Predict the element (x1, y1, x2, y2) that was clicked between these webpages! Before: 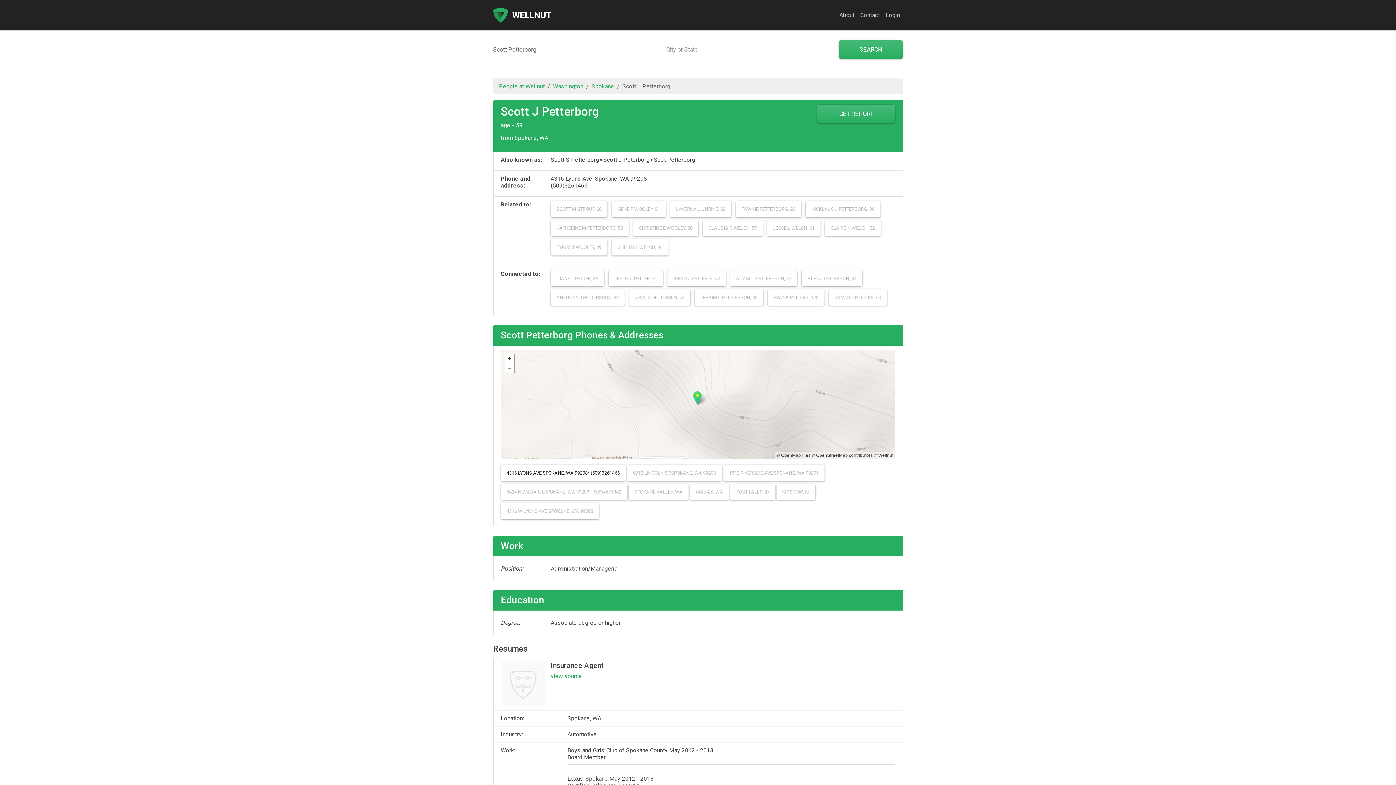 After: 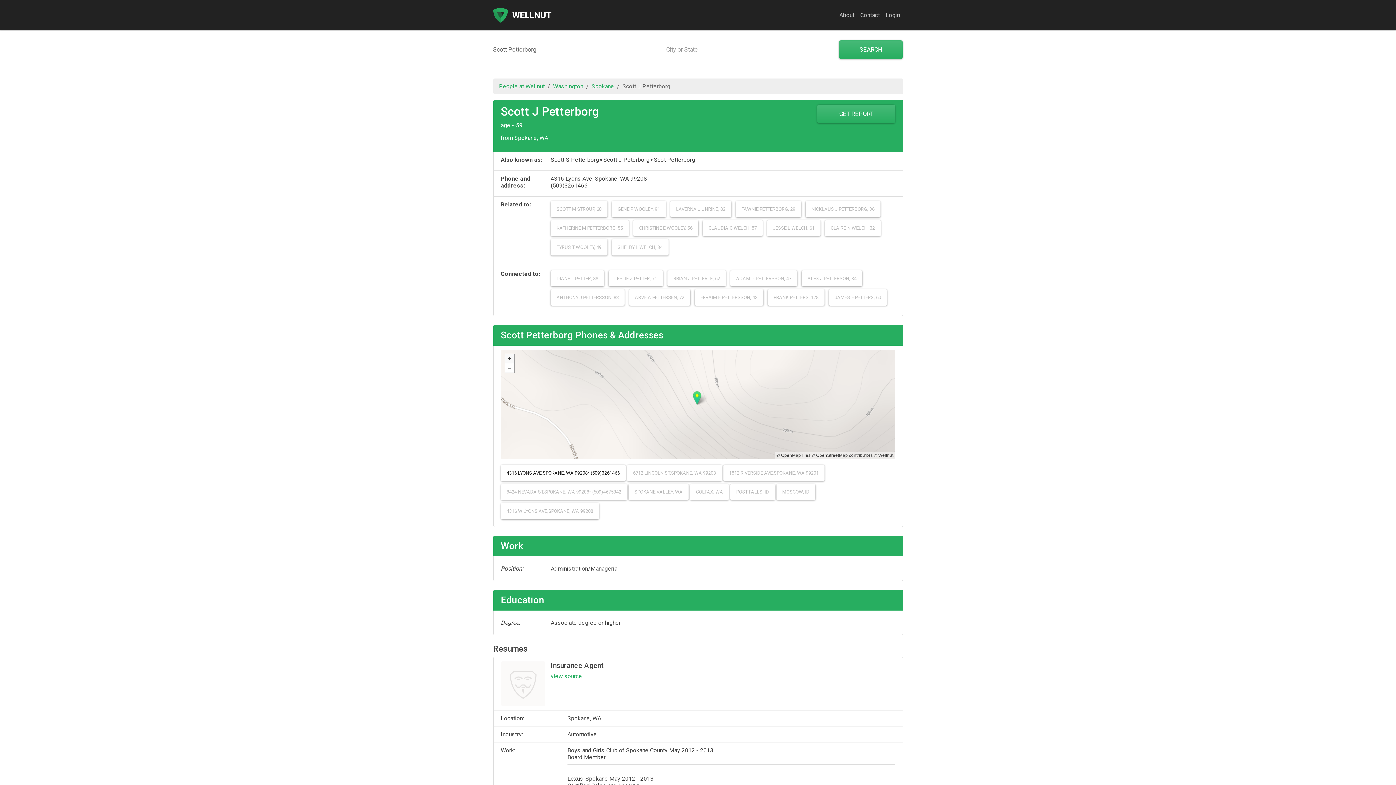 Action: bbox: (504, 354, 514, 363) label: +